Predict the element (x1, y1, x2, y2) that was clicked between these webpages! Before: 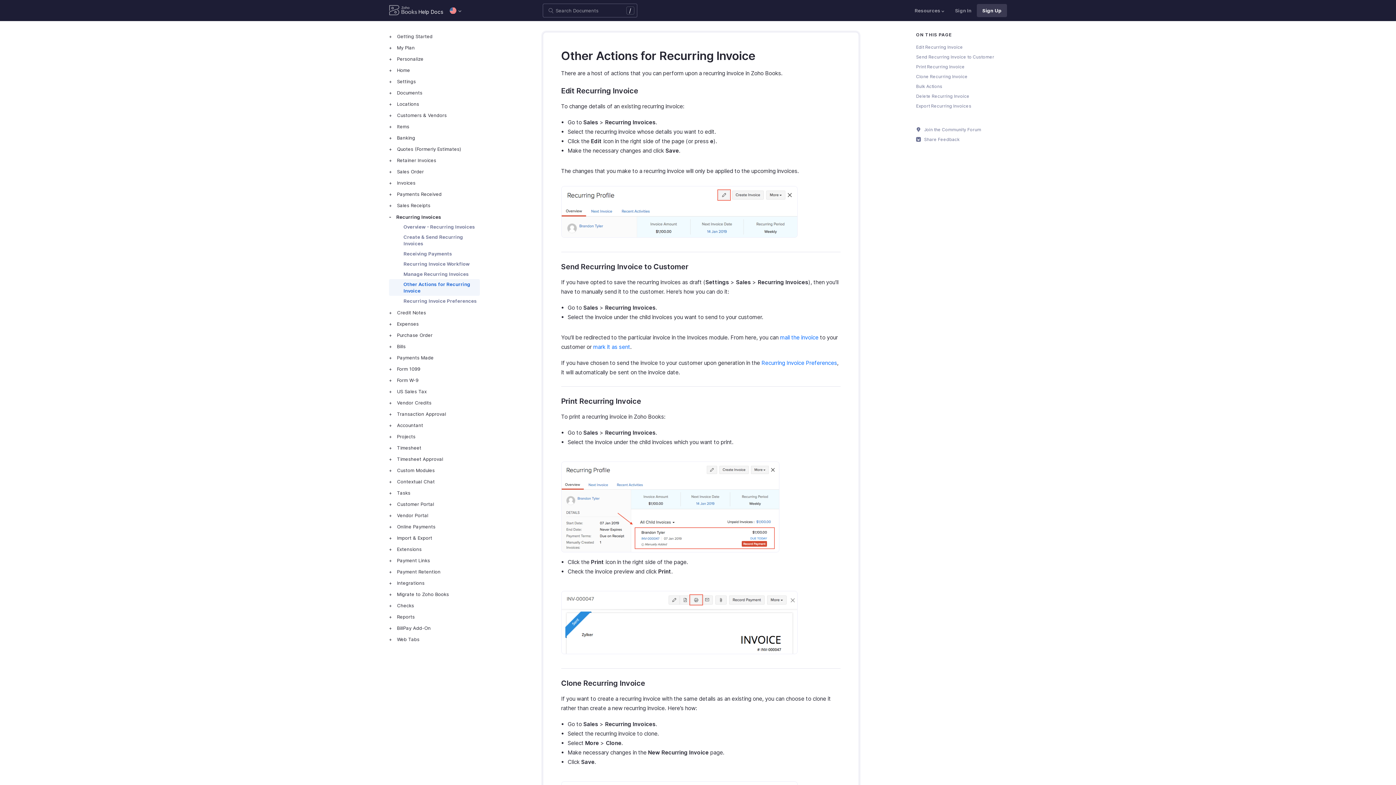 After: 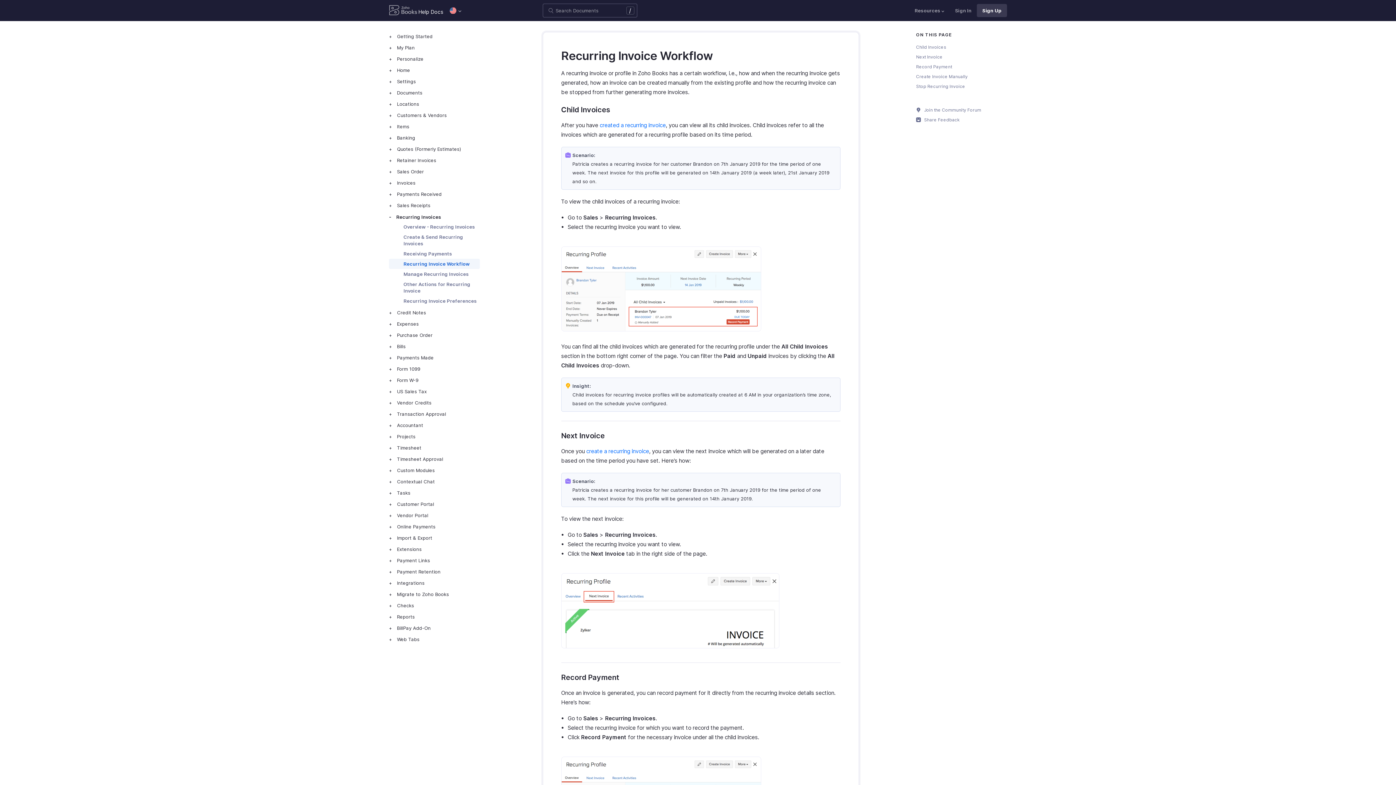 Action: bbox: (389, 258, 469, 269) label: Recurring Invoice Workflow